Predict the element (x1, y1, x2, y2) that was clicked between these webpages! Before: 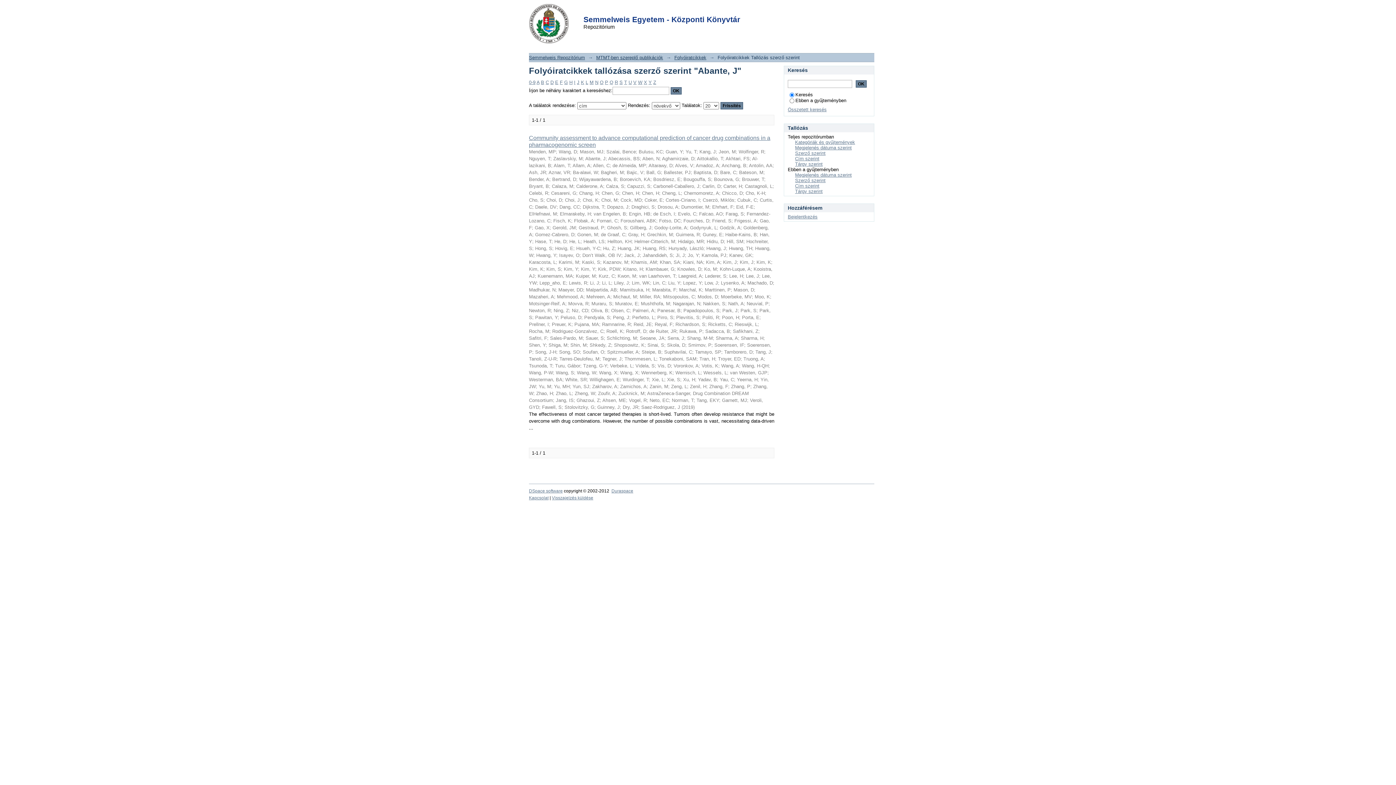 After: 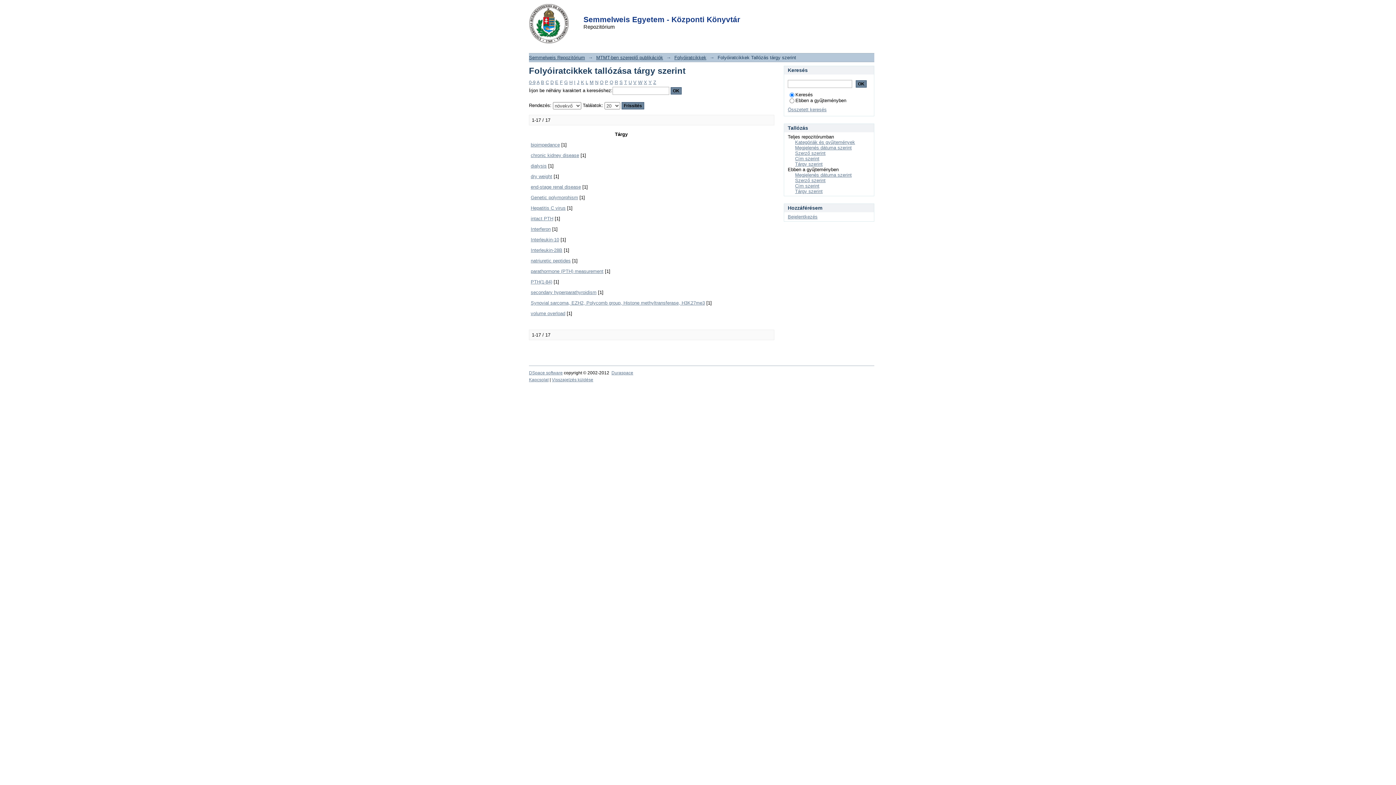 Action: label: Tárgy szerint bbox: (795, 188, 822, 194)